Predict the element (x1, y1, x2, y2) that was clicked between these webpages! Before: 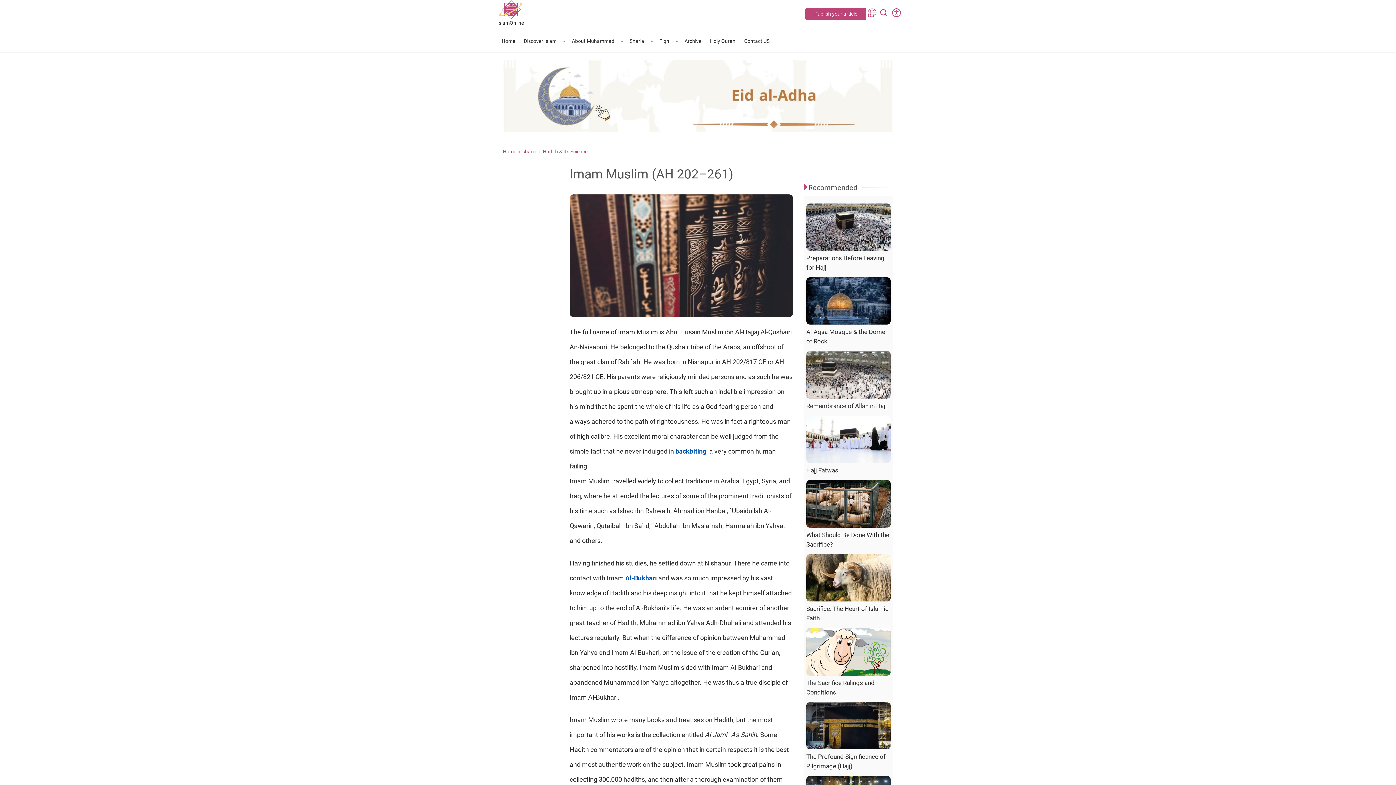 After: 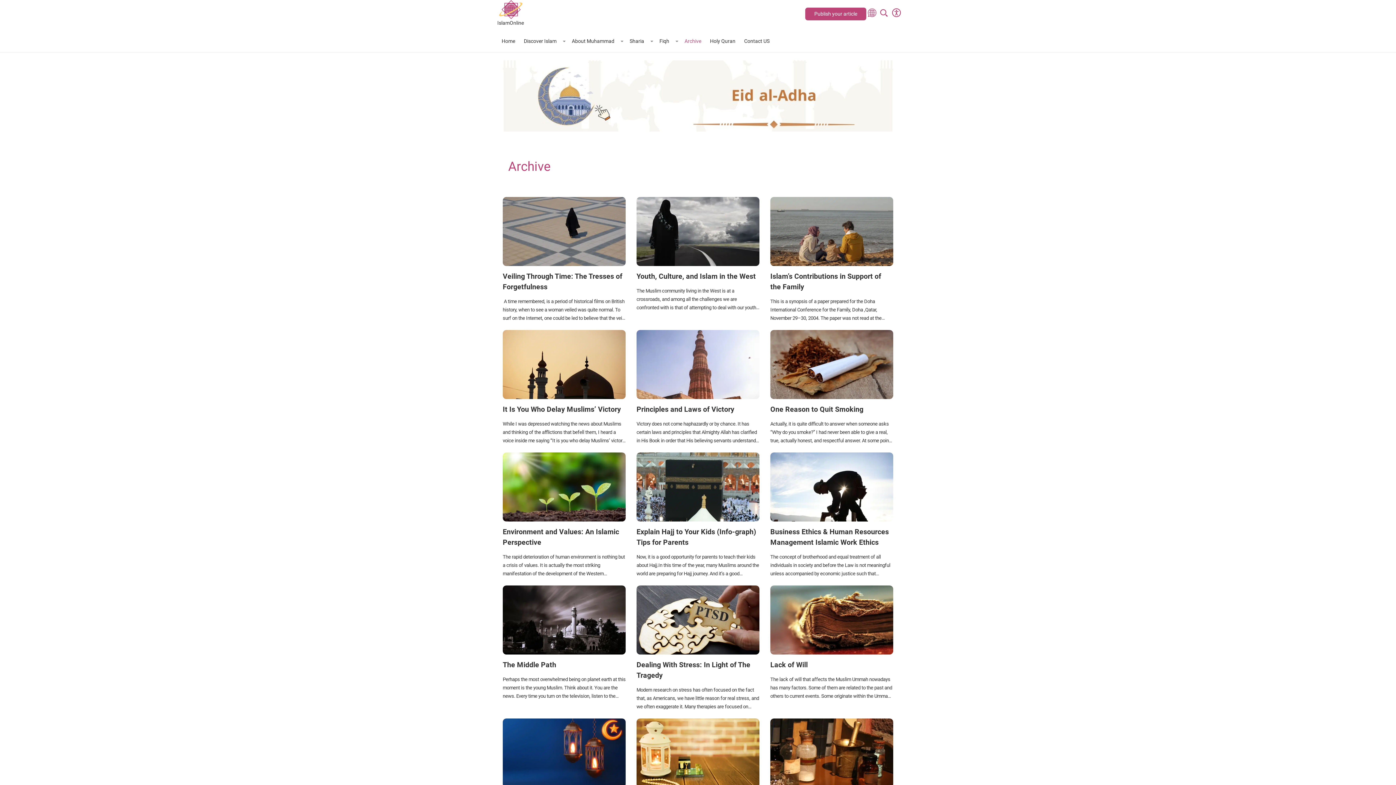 Action: bbox: (684, 30, 701, 52) label: Archive